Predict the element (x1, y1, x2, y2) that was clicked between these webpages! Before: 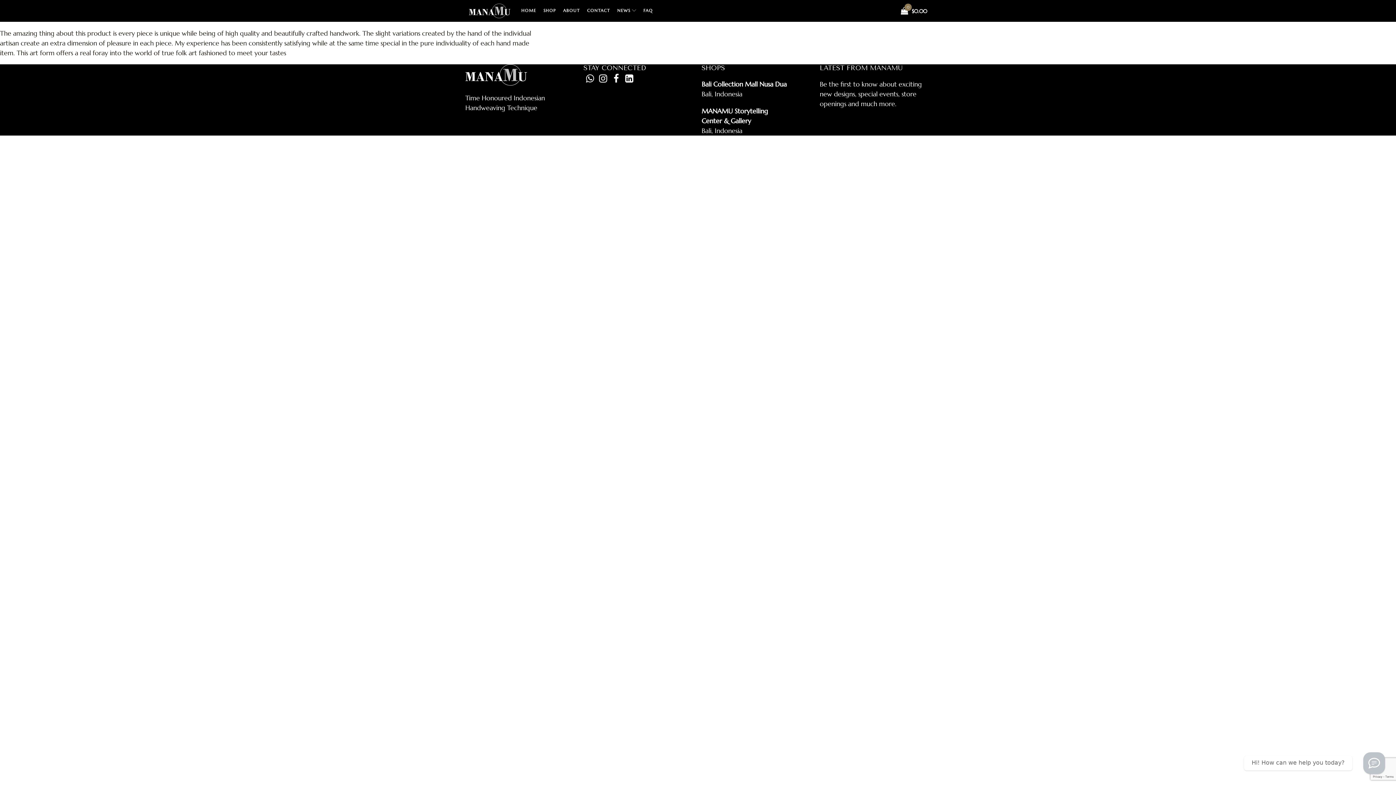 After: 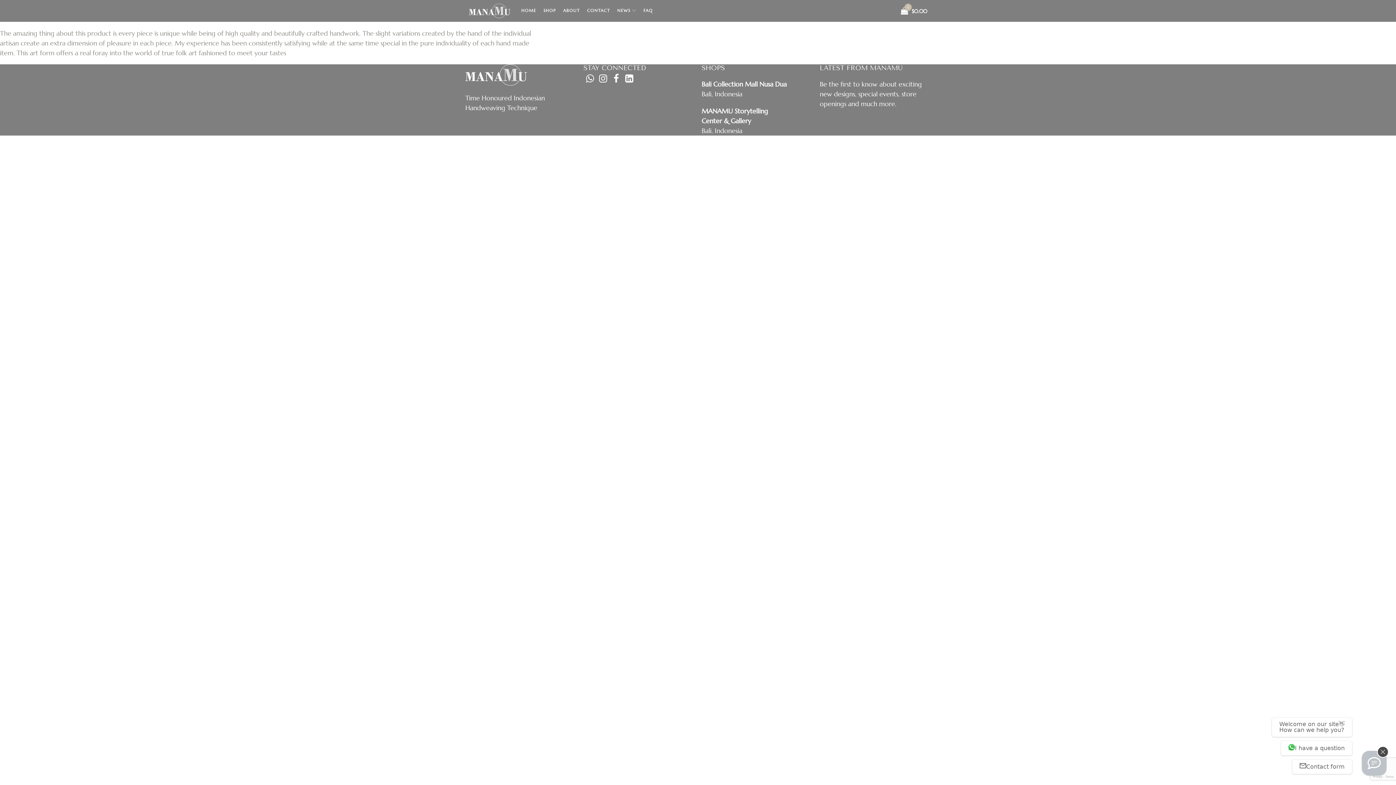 Action: label: Contact form bbox: (1363, 752, 1385, 774)